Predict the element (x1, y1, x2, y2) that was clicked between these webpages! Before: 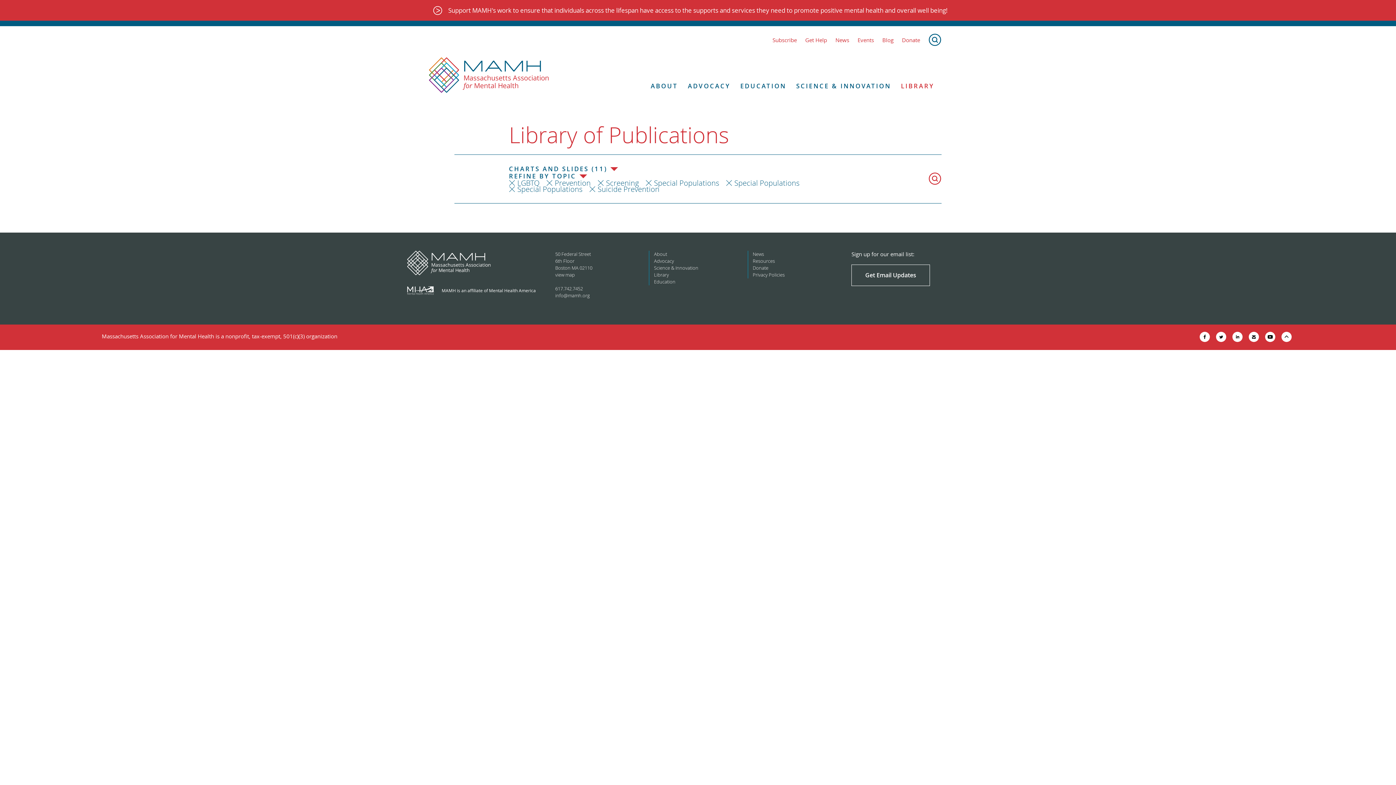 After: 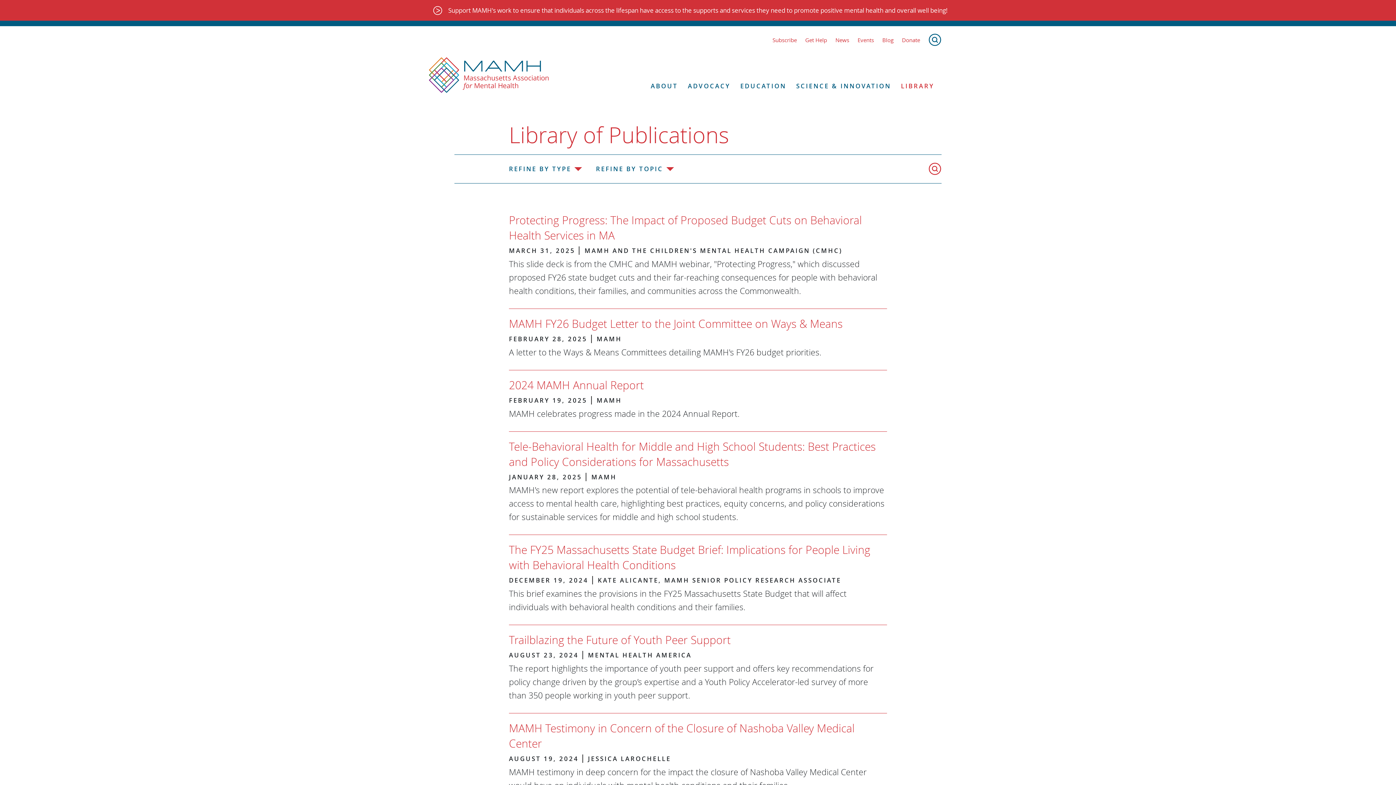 Action: label: Library bbox: (654, 271, 742, 278)